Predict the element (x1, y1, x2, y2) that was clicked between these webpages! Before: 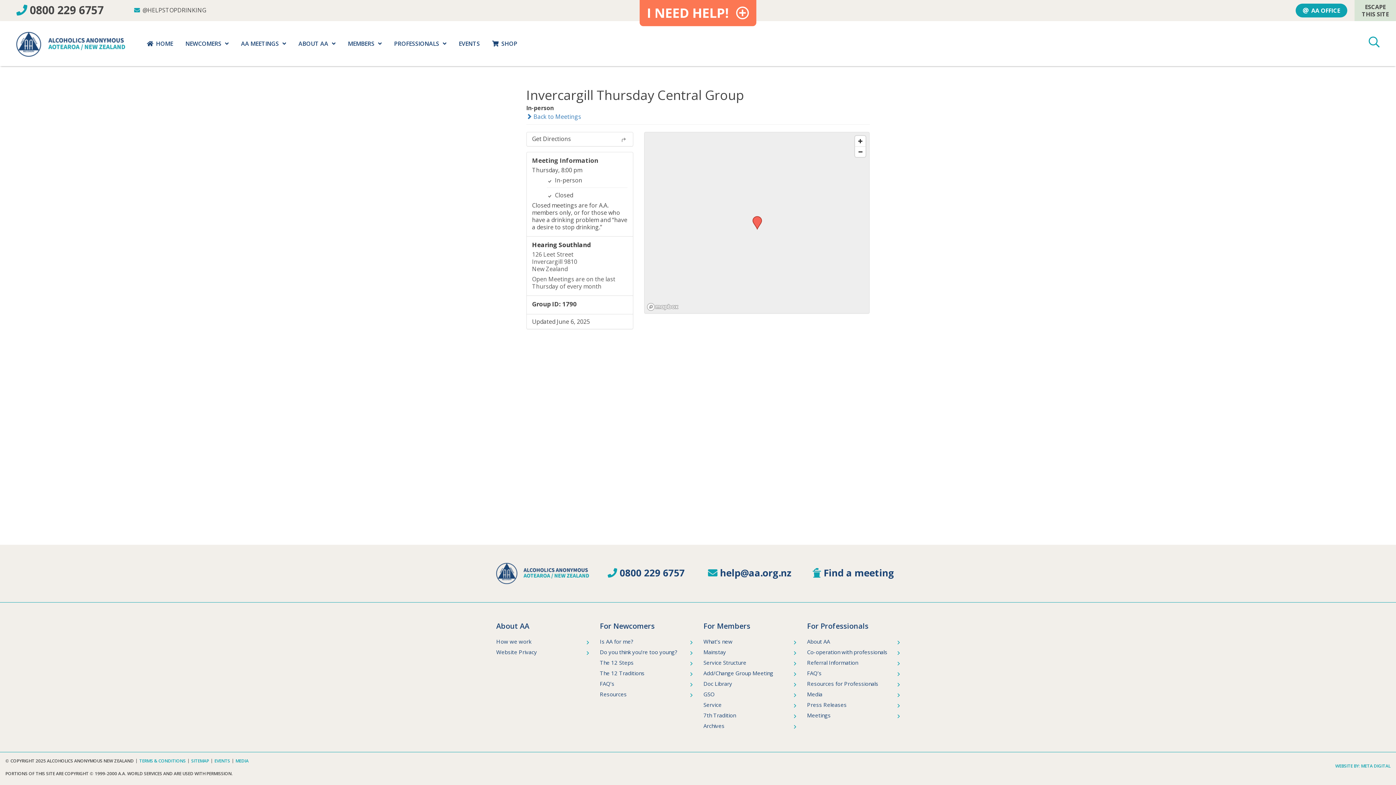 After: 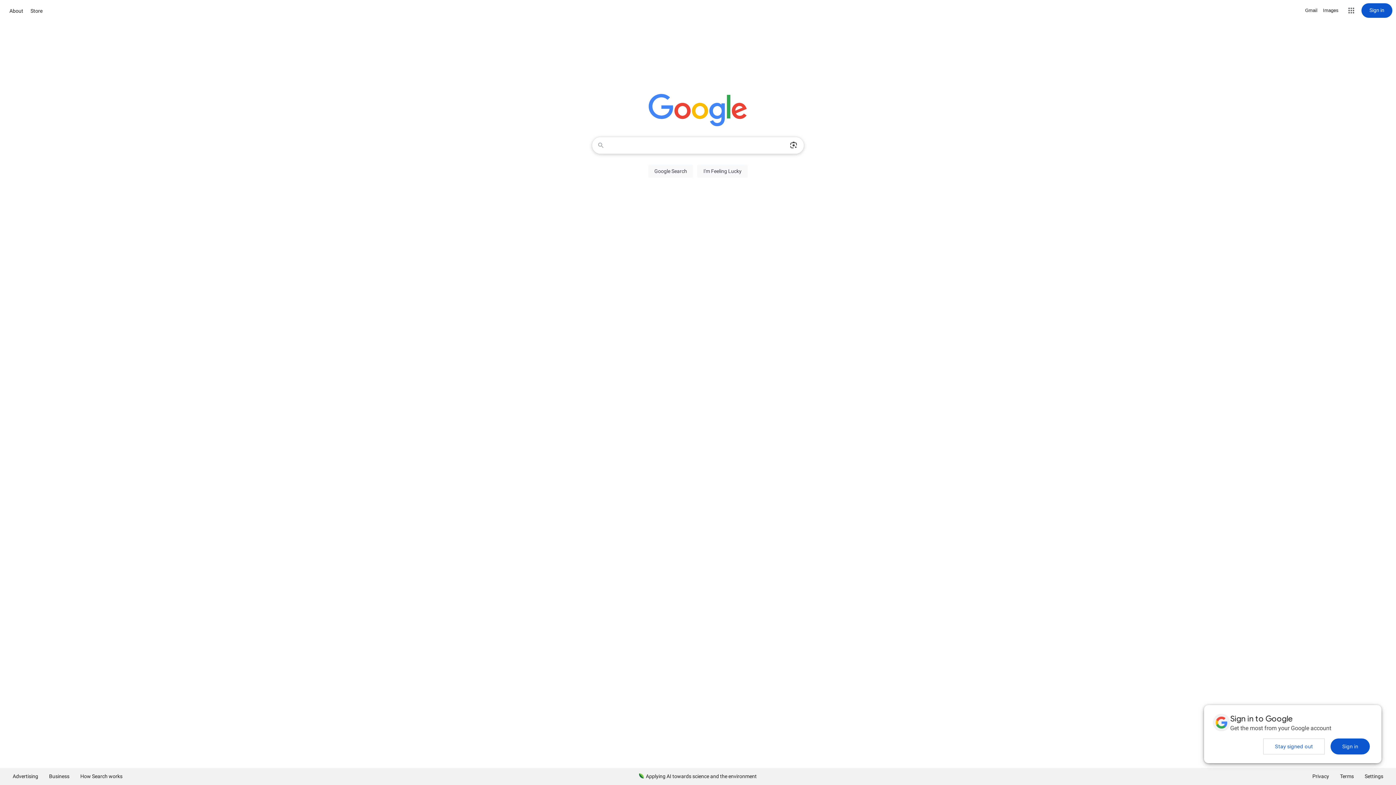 Action: bbox: (1354, 0, 1396, 21) label: ESCAPE
THIS SITE